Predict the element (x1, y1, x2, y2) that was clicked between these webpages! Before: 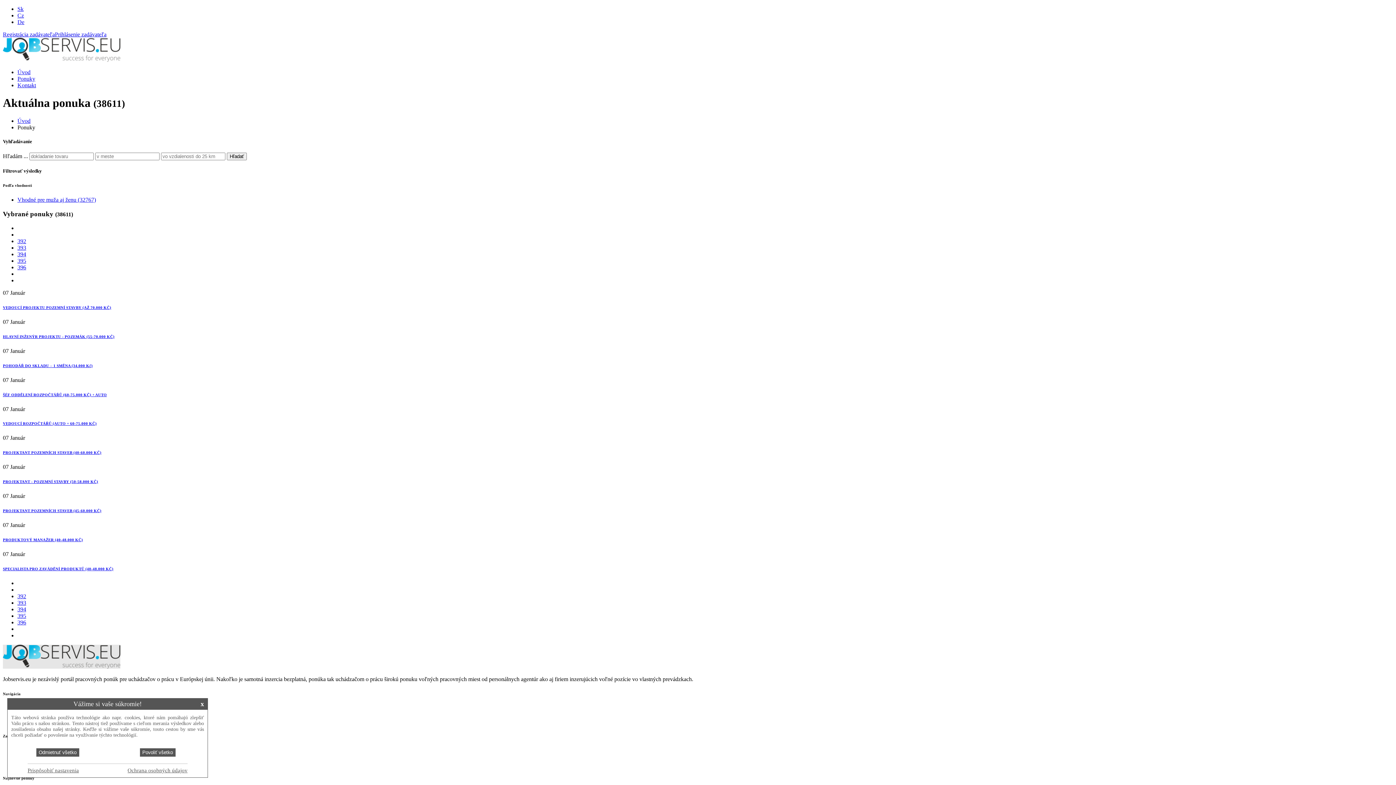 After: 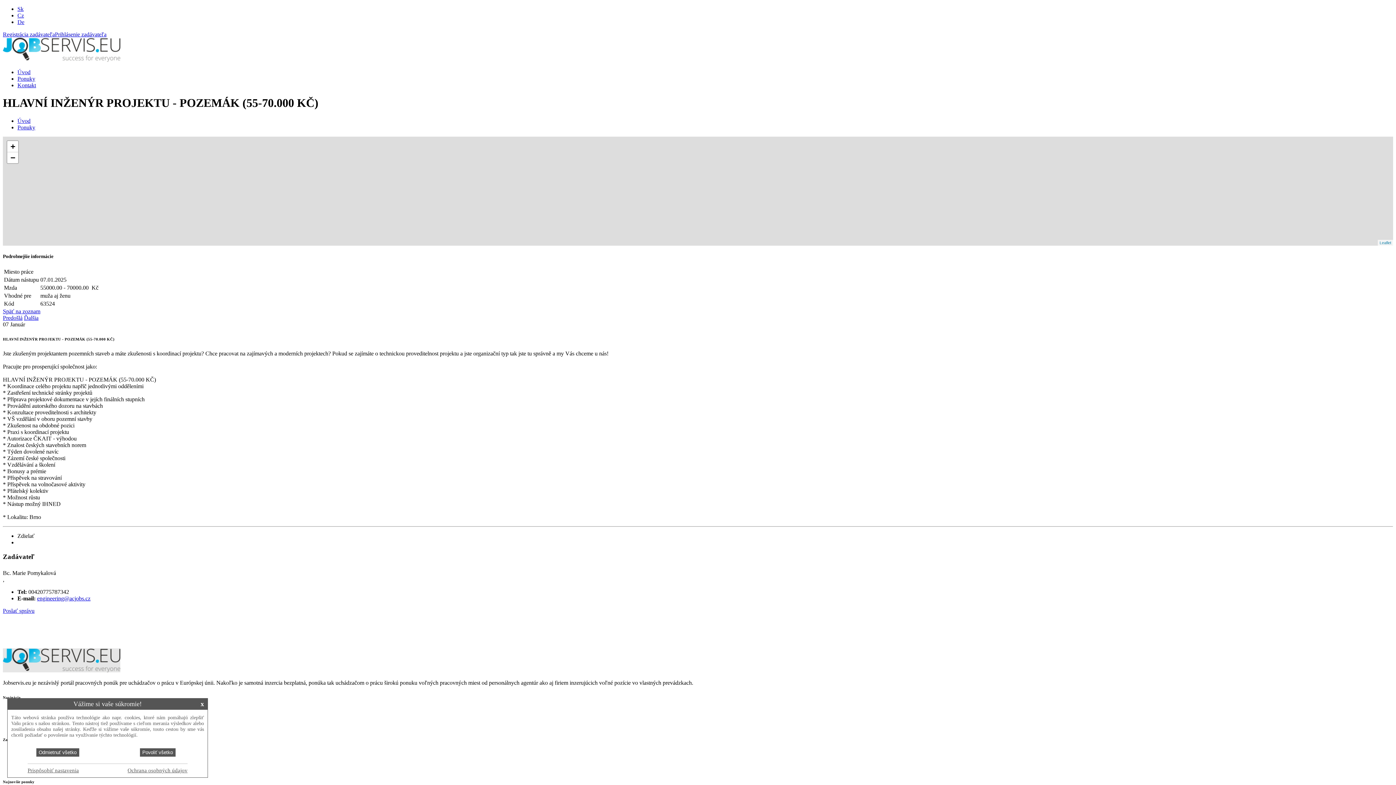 Action: bbox: (2, 334, 114, 338) label: HLAVNÍ INŽENÝR PROJEKTU - POZEMÁK (55-70.000 KČ)